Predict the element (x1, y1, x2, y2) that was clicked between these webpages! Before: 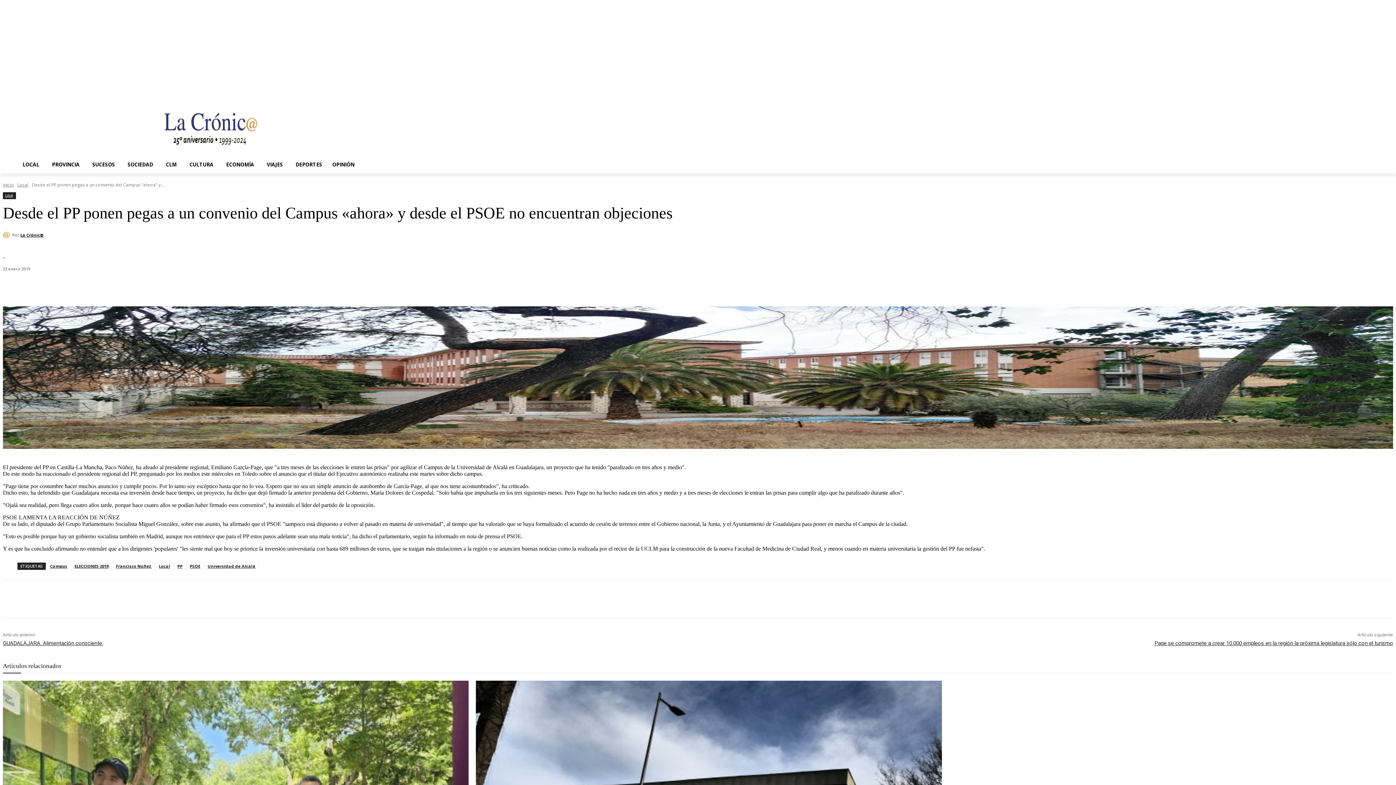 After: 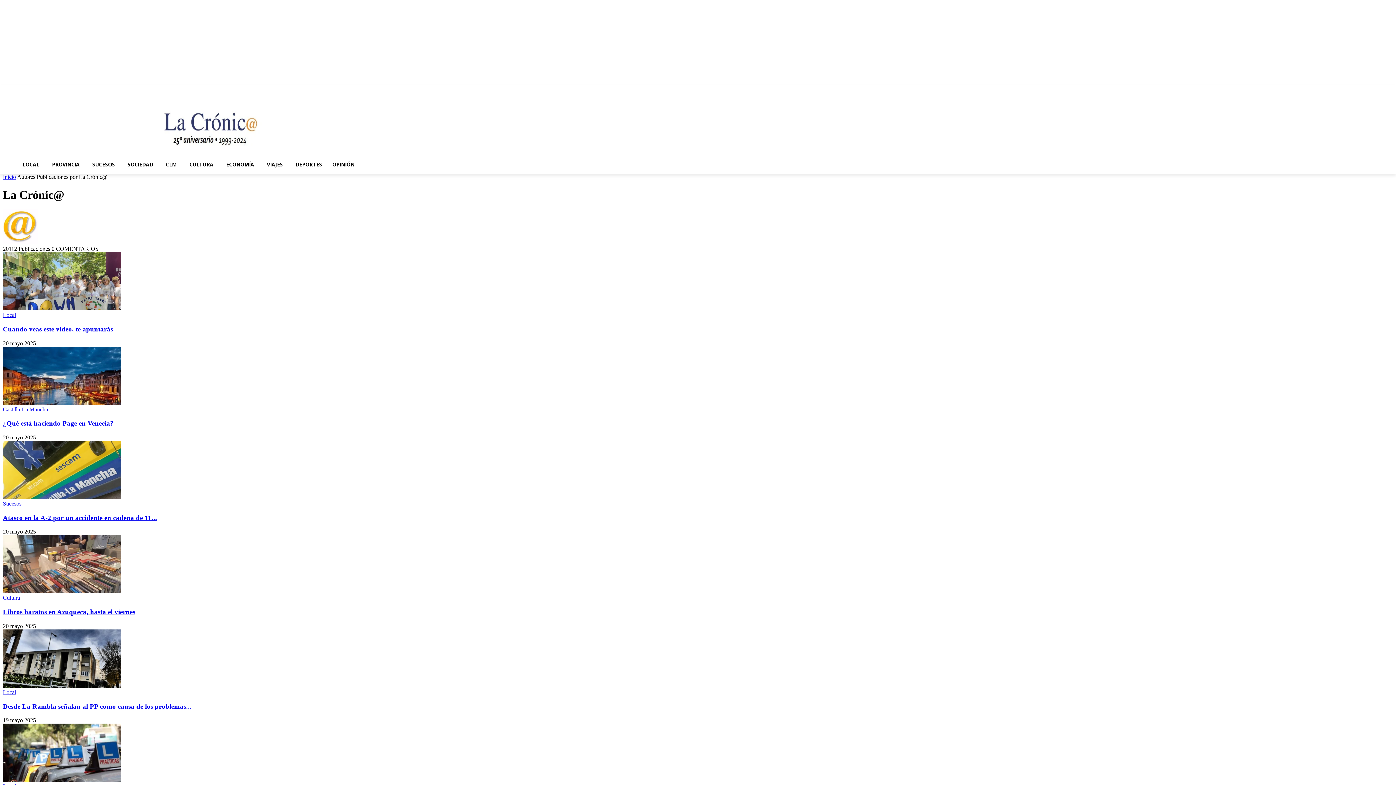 Action: bbox: (20, 229, 44, 240) label: La Crónic@